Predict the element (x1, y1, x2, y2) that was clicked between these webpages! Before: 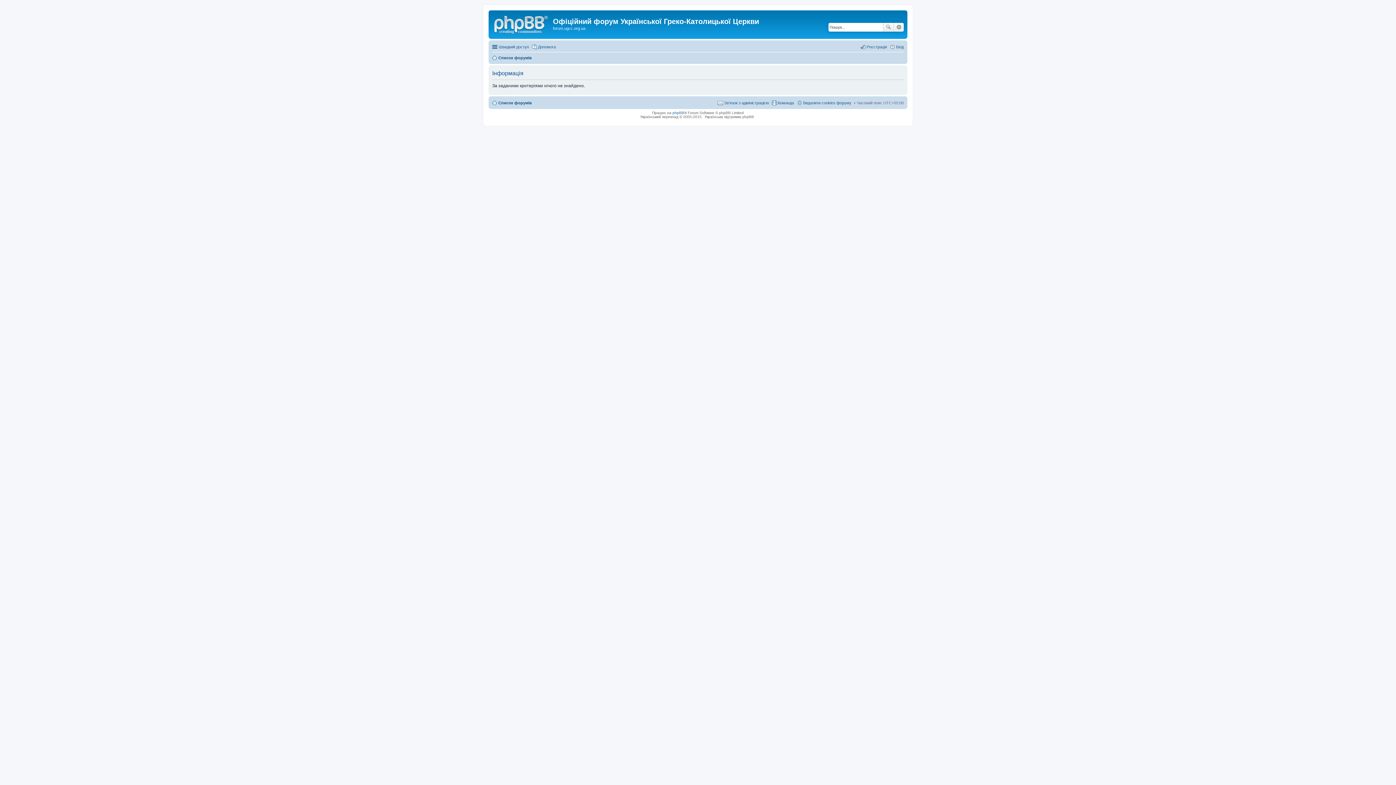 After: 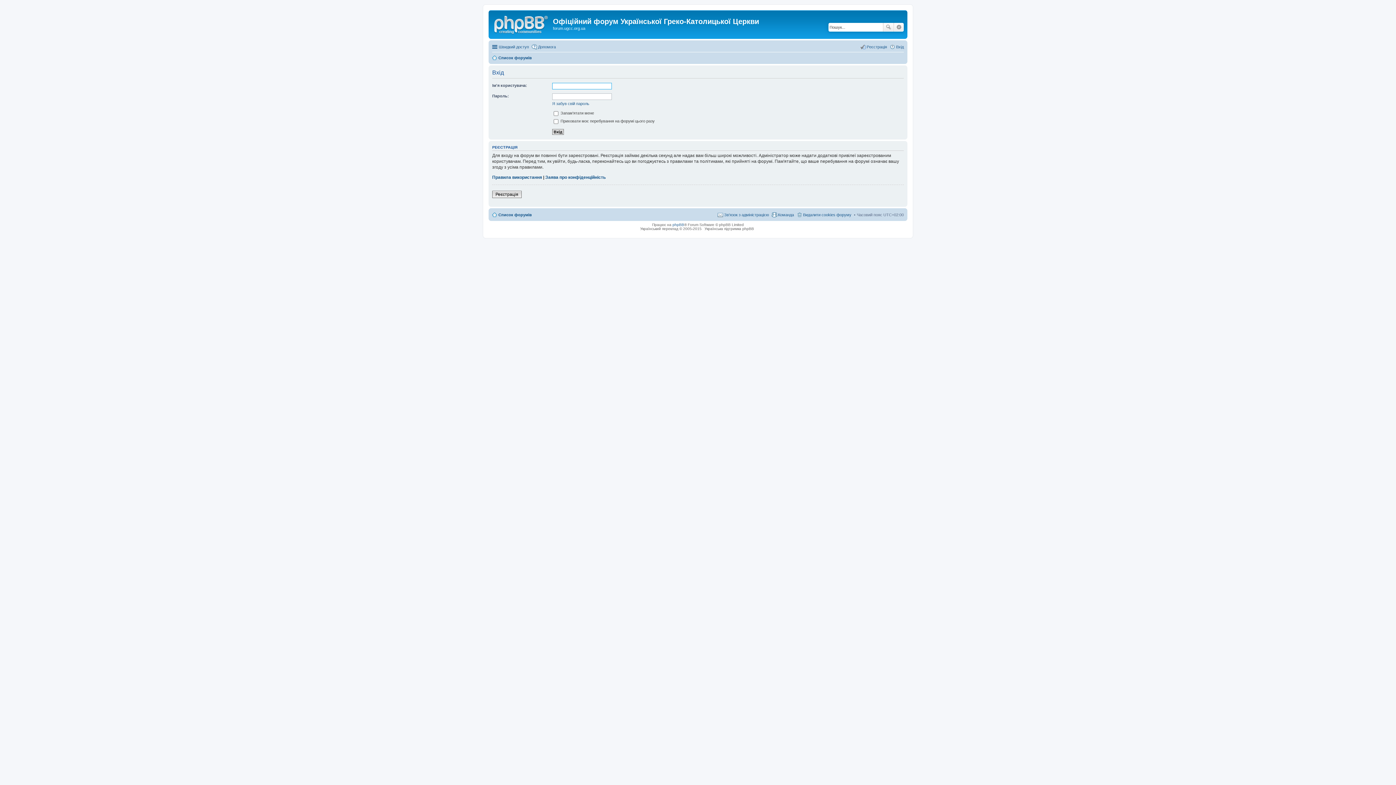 Action: bbox: (889, 42, 904, 51) label: Вхід